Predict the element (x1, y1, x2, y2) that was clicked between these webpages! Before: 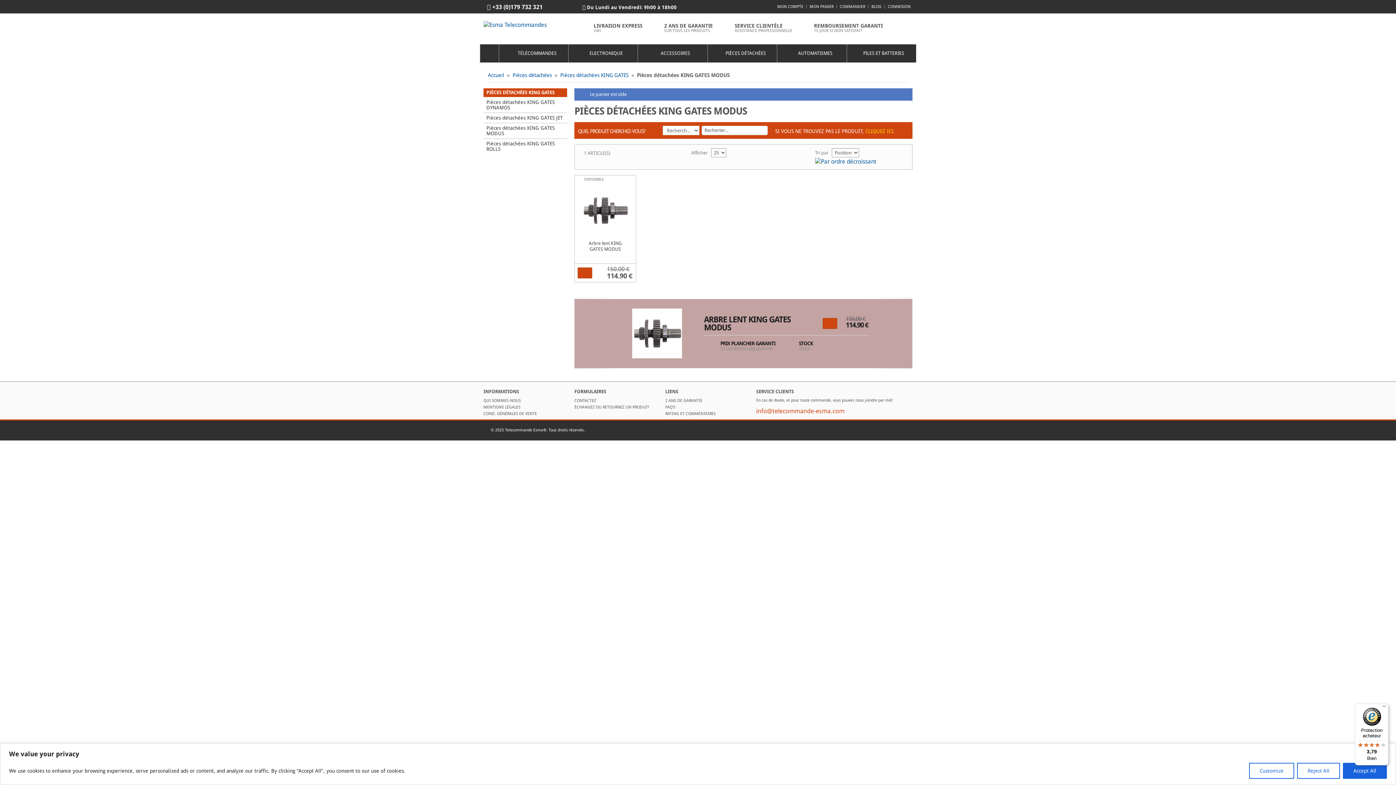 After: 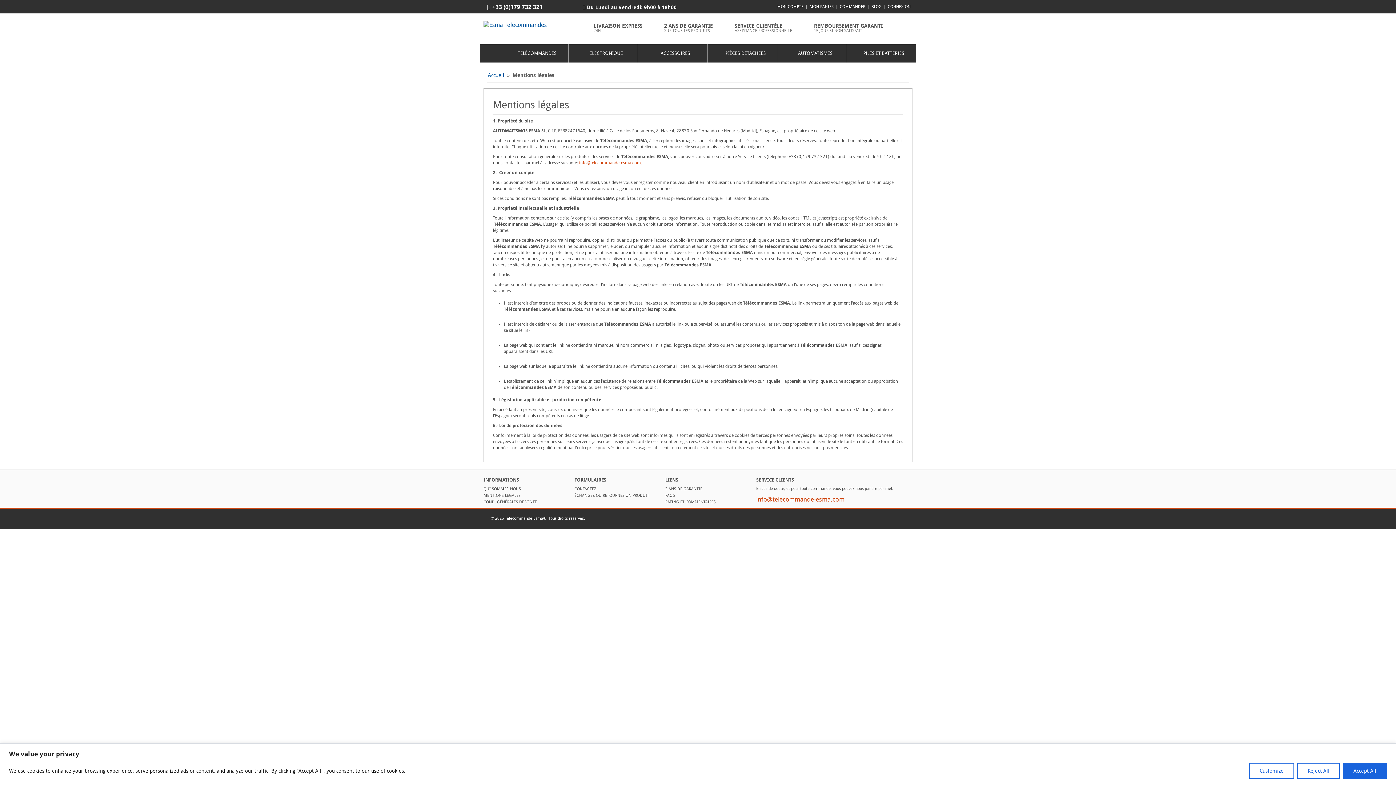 Action: label: MENTIONS LÉGALES bbox: (483, 404, 520, 409)